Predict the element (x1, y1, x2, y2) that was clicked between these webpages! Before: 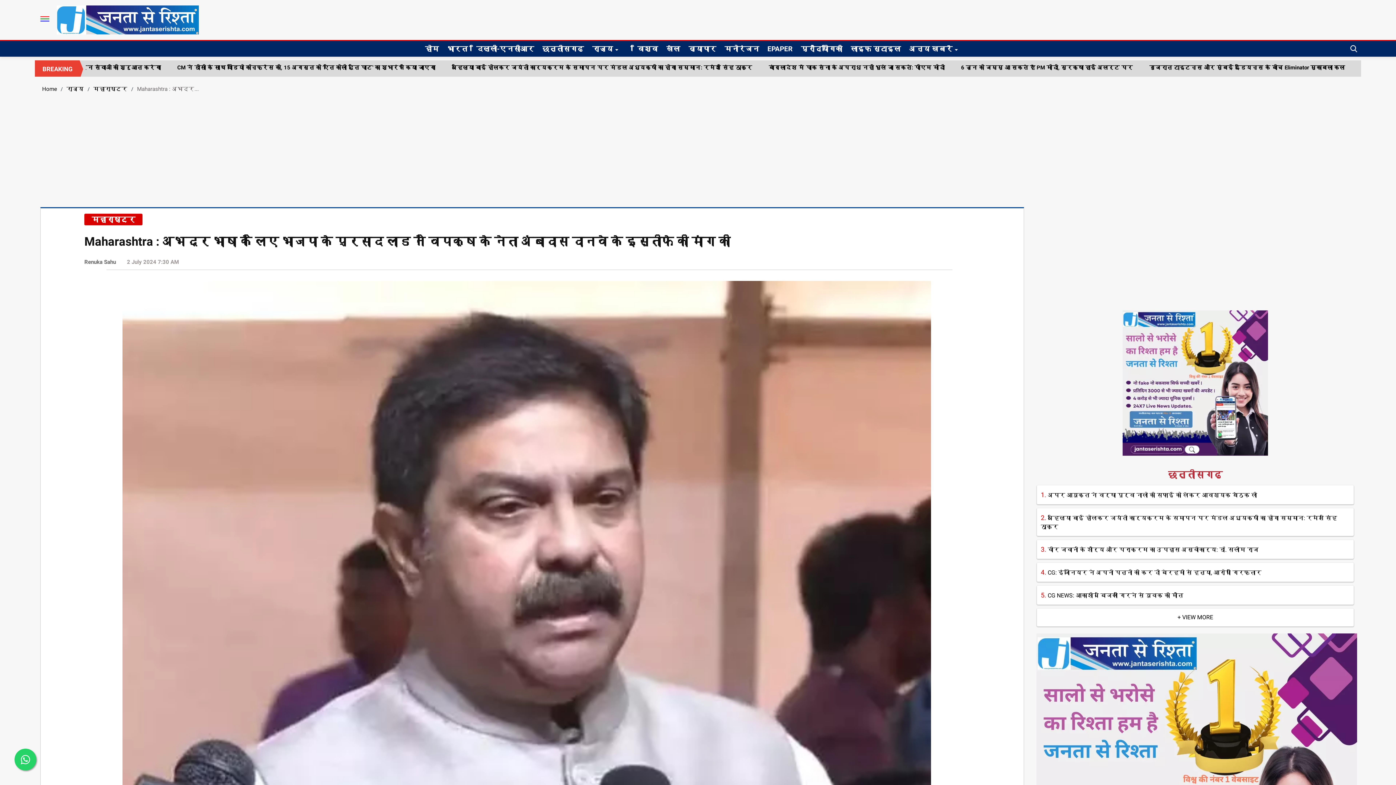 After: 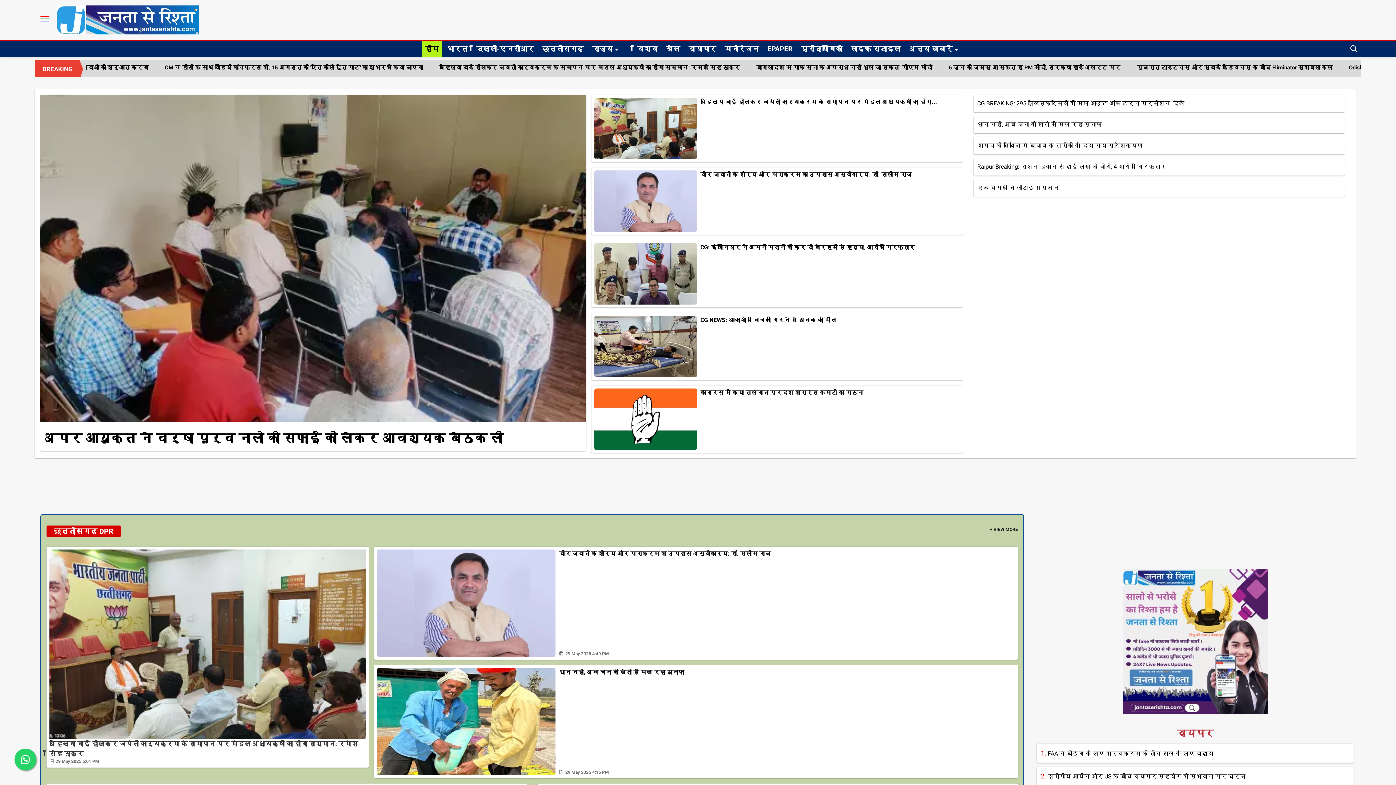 Action: bbox: (38, 85, 60, 92) label: Home